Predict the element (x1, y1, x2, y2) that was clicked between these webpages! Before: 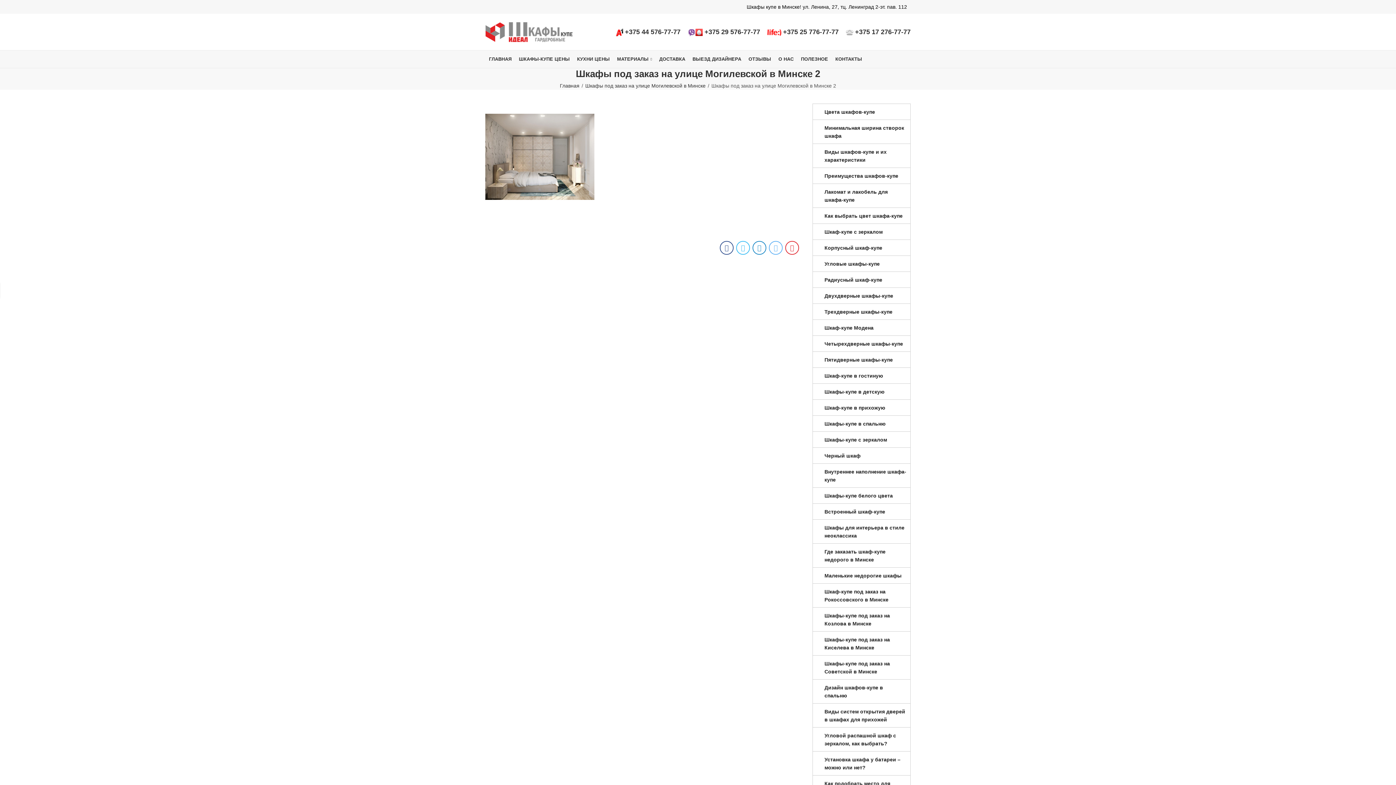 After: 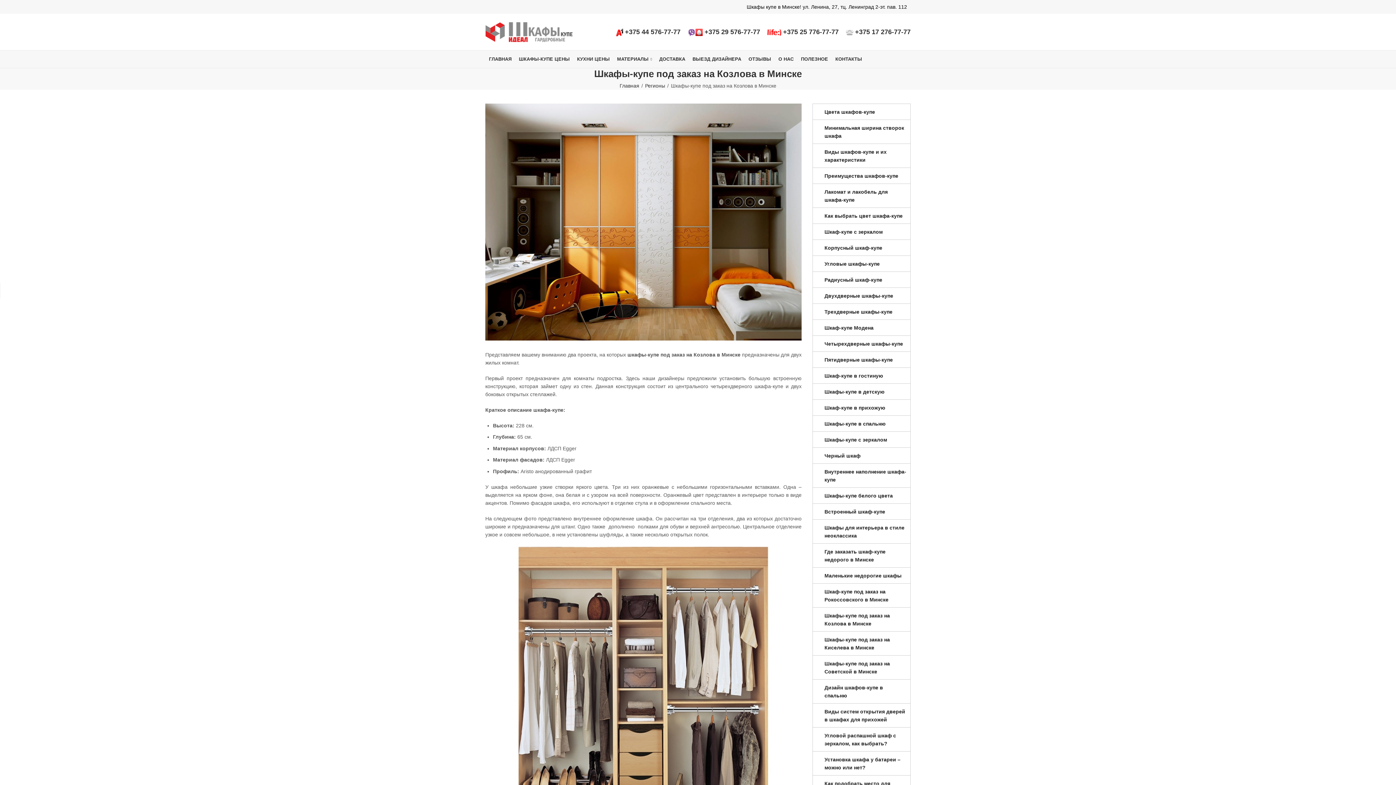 Action: label: Шкафы-купе под заказ на Козлова в Минске bbox: (813, 608, 910, 632)